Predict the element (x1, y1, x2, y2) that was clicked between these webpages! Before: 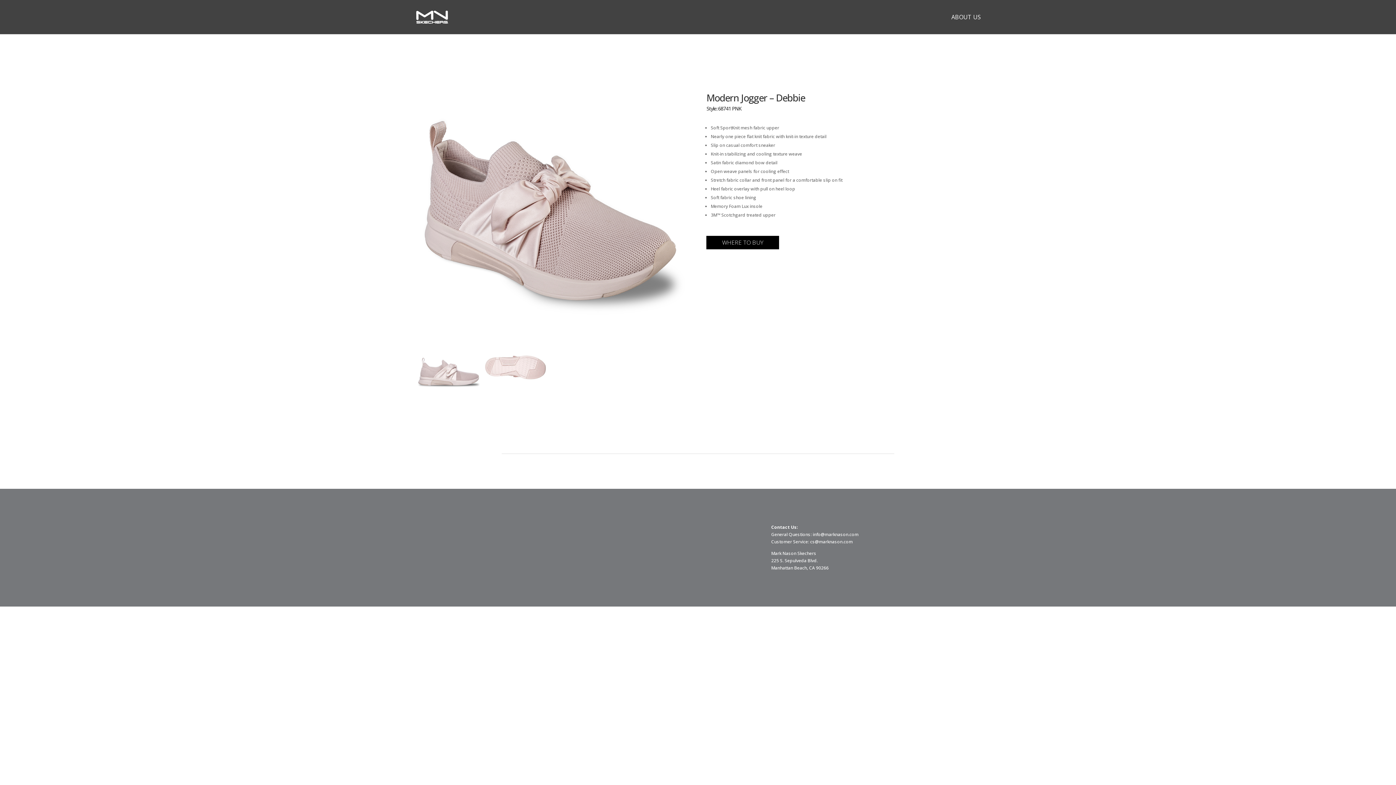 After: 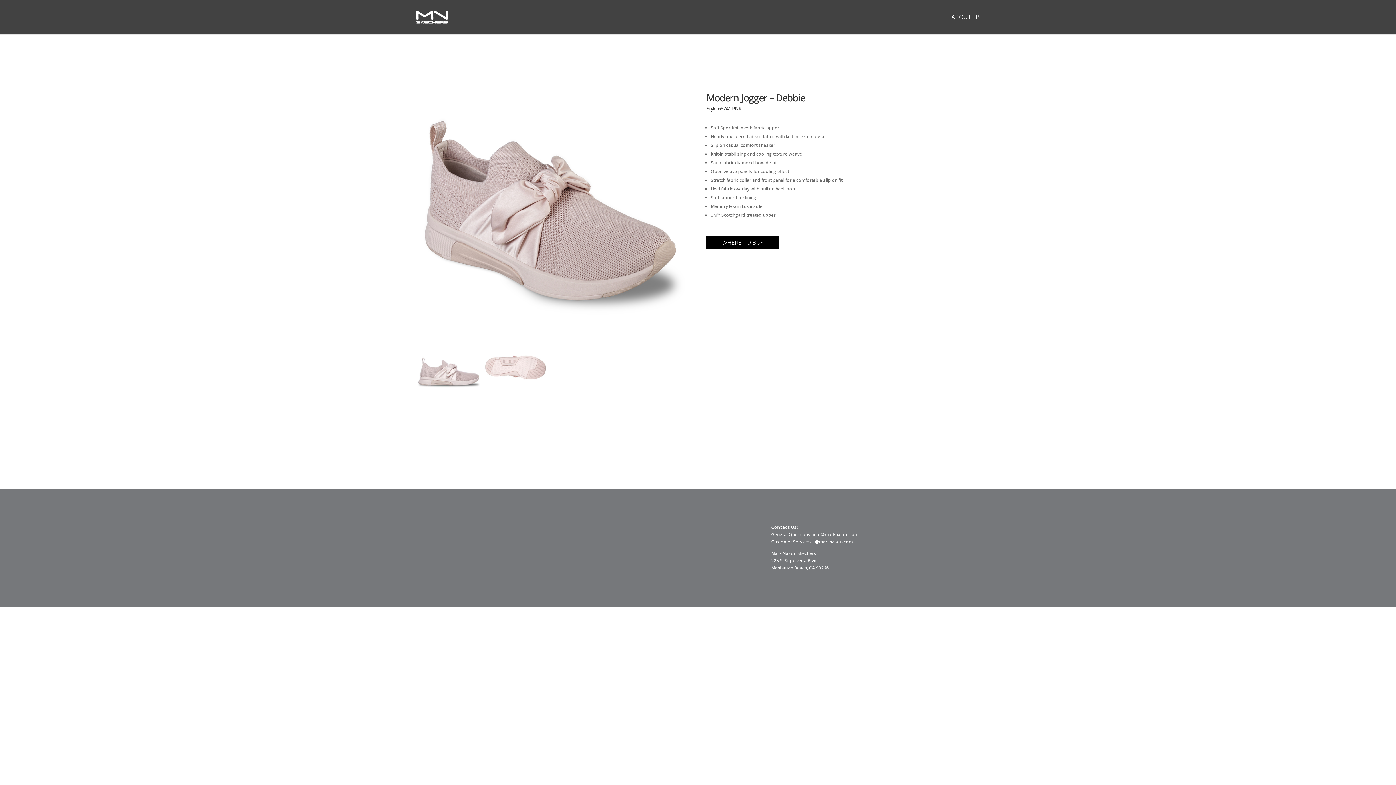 Action: label: cs@marknason.com bbox: (810, 538, 852, 545)